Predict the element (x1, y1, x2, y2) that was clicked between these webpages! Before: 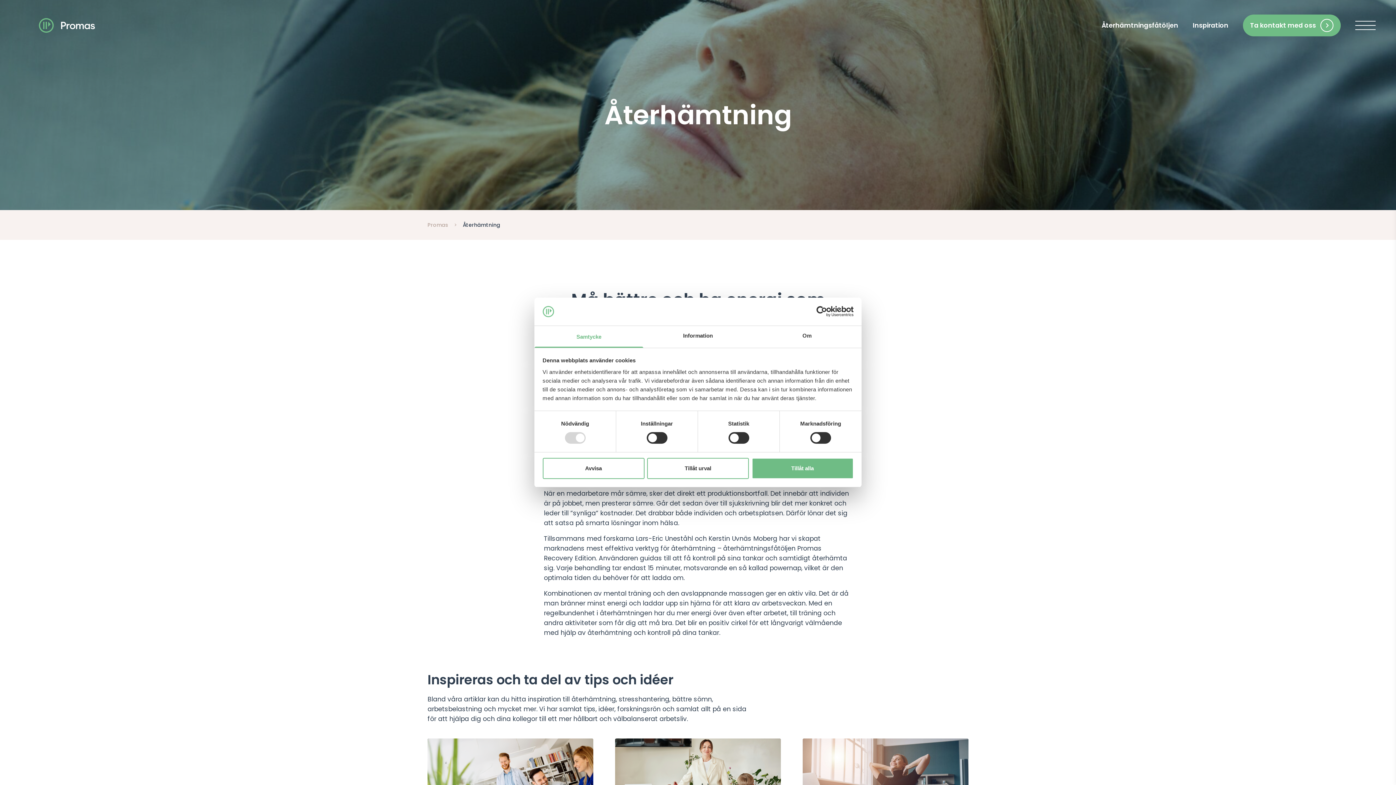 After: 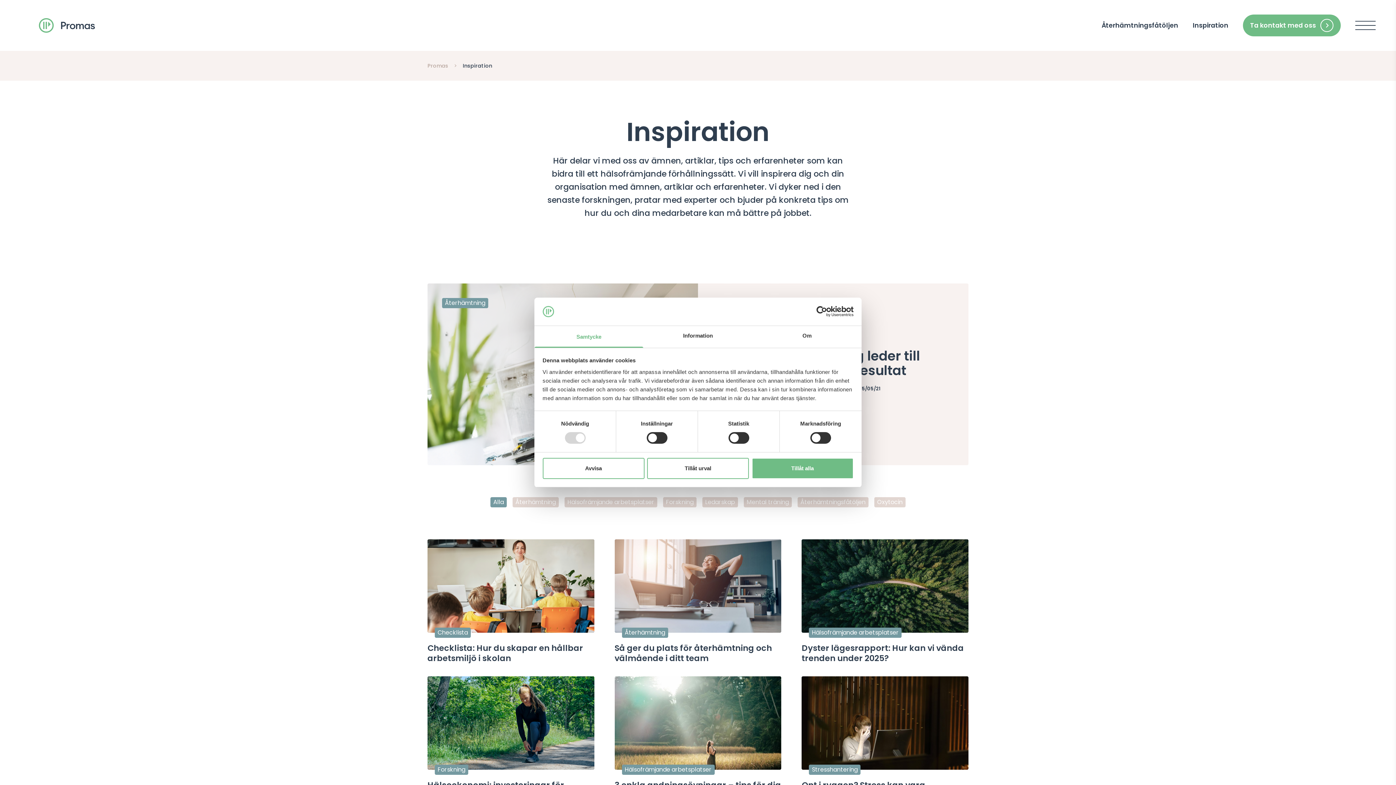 Action: label: Inspiration bbox: (1185, 20, 1236, 30)